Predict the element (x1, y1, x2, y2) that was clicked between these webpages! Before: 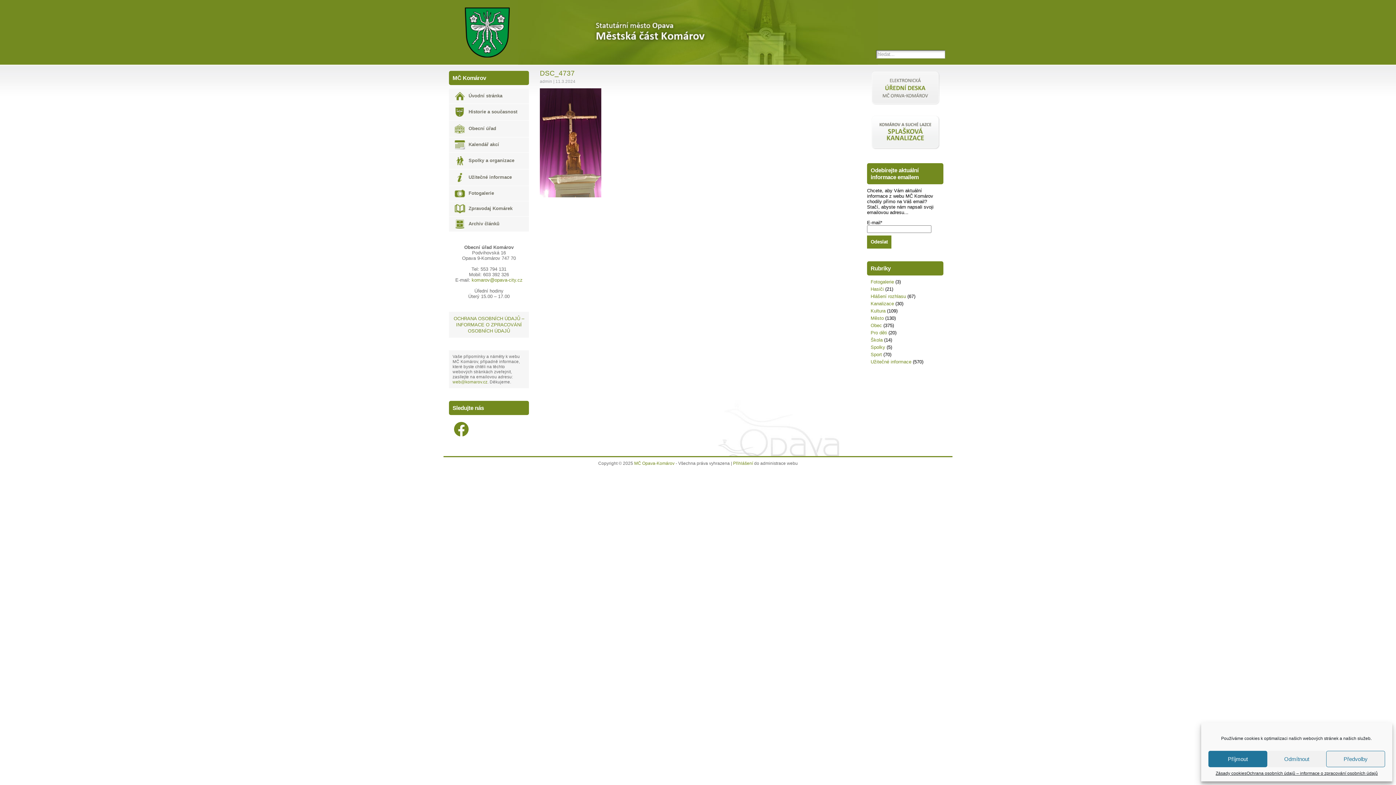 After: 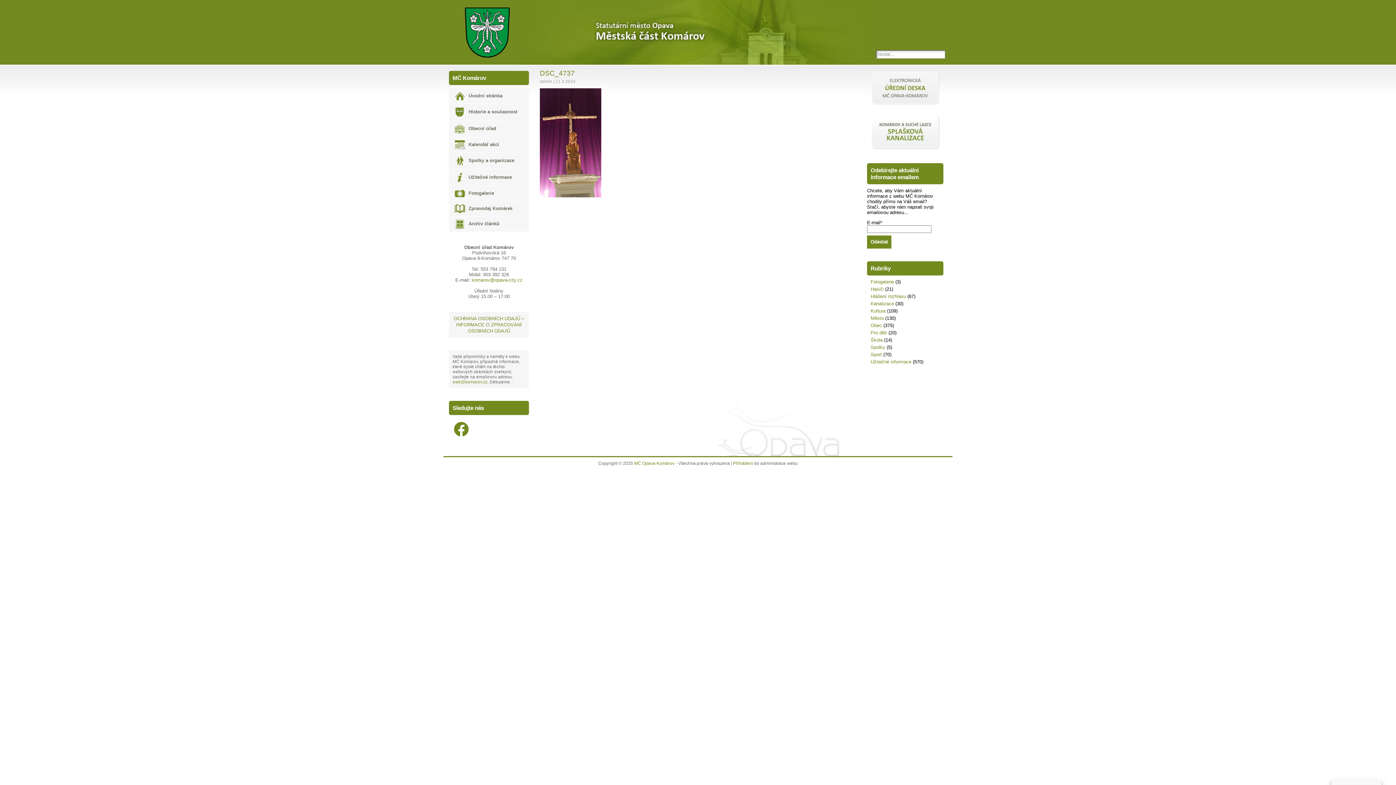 Action: bbox: (1267, 751, 1326, 767) label: Odmítnout